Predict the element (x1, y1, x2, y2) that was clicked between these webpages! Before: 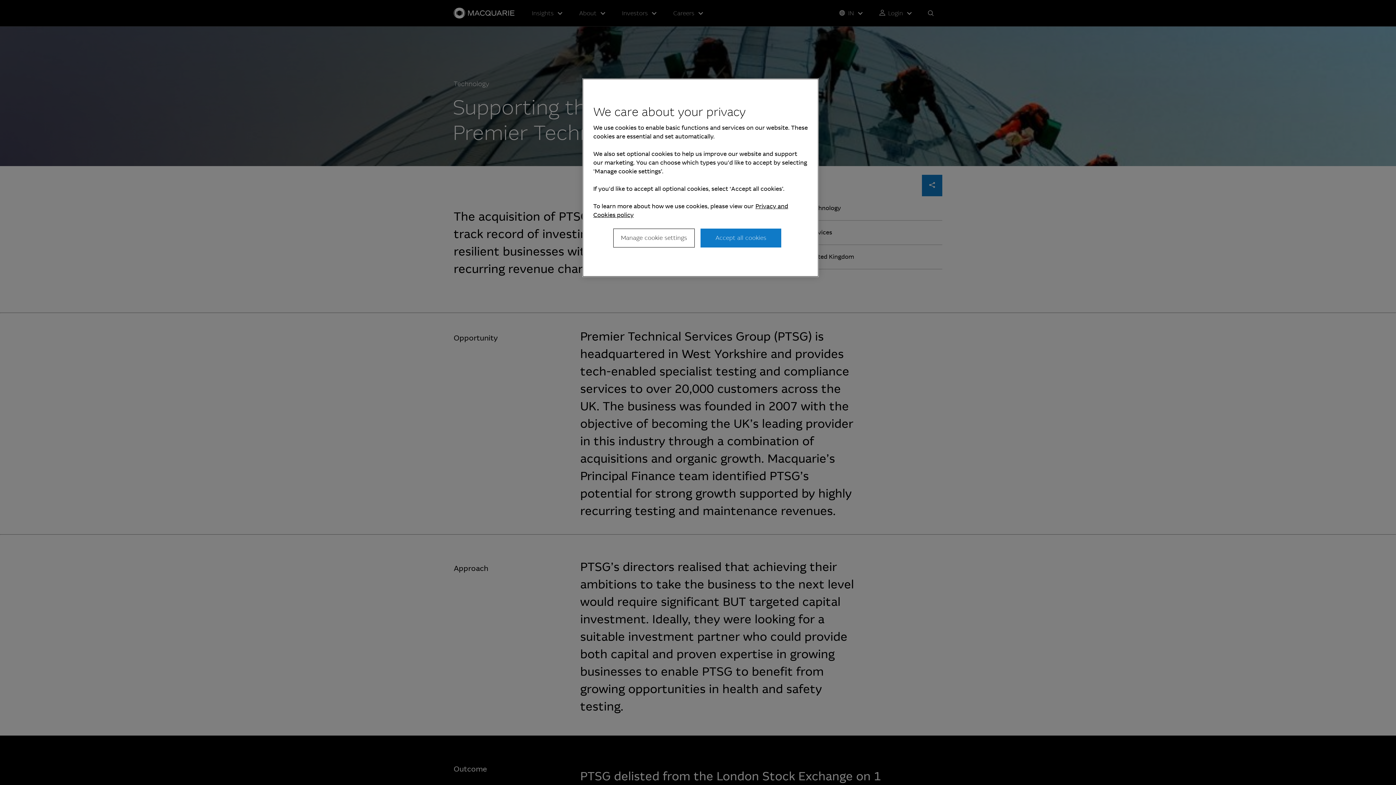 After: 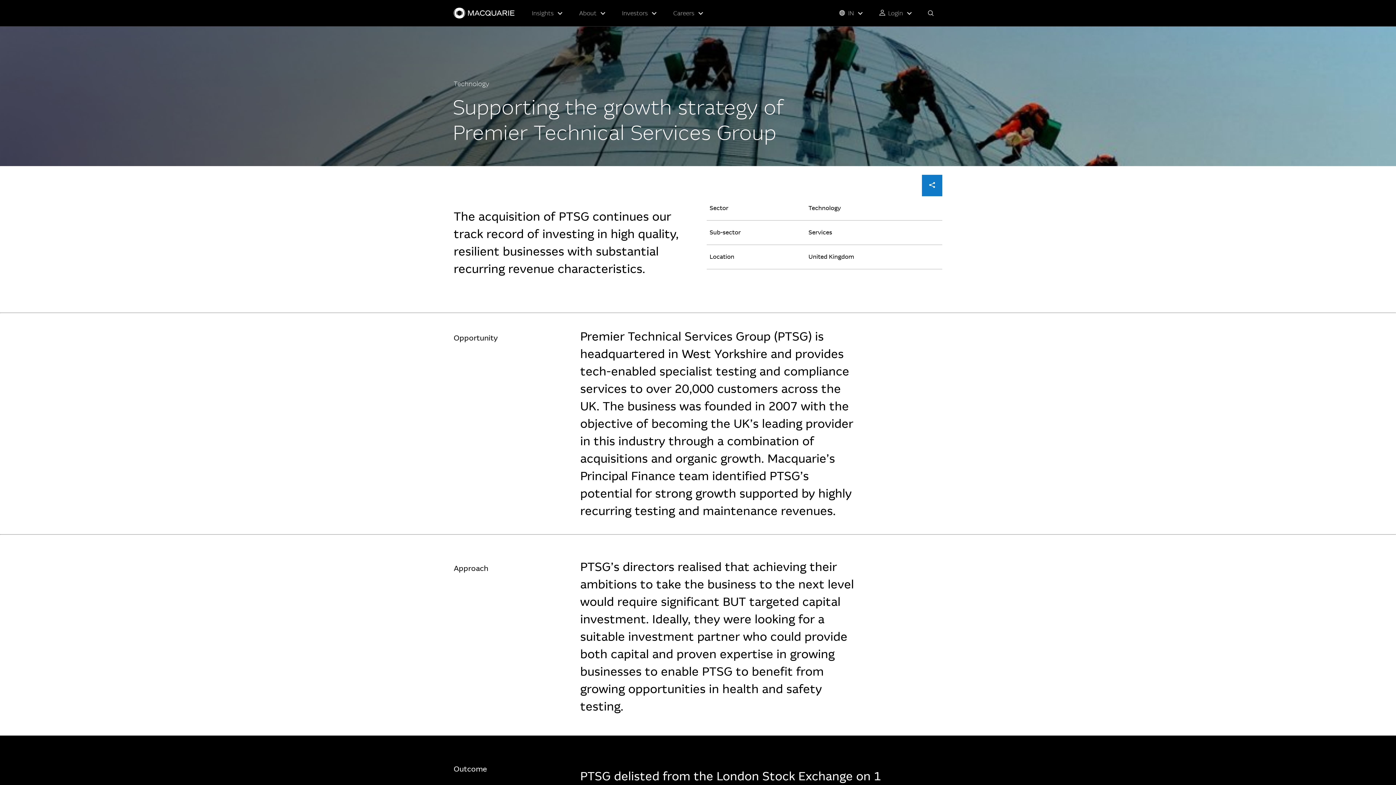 Action: bbox: (700, 228, 781, 247) label: Accept all cookies